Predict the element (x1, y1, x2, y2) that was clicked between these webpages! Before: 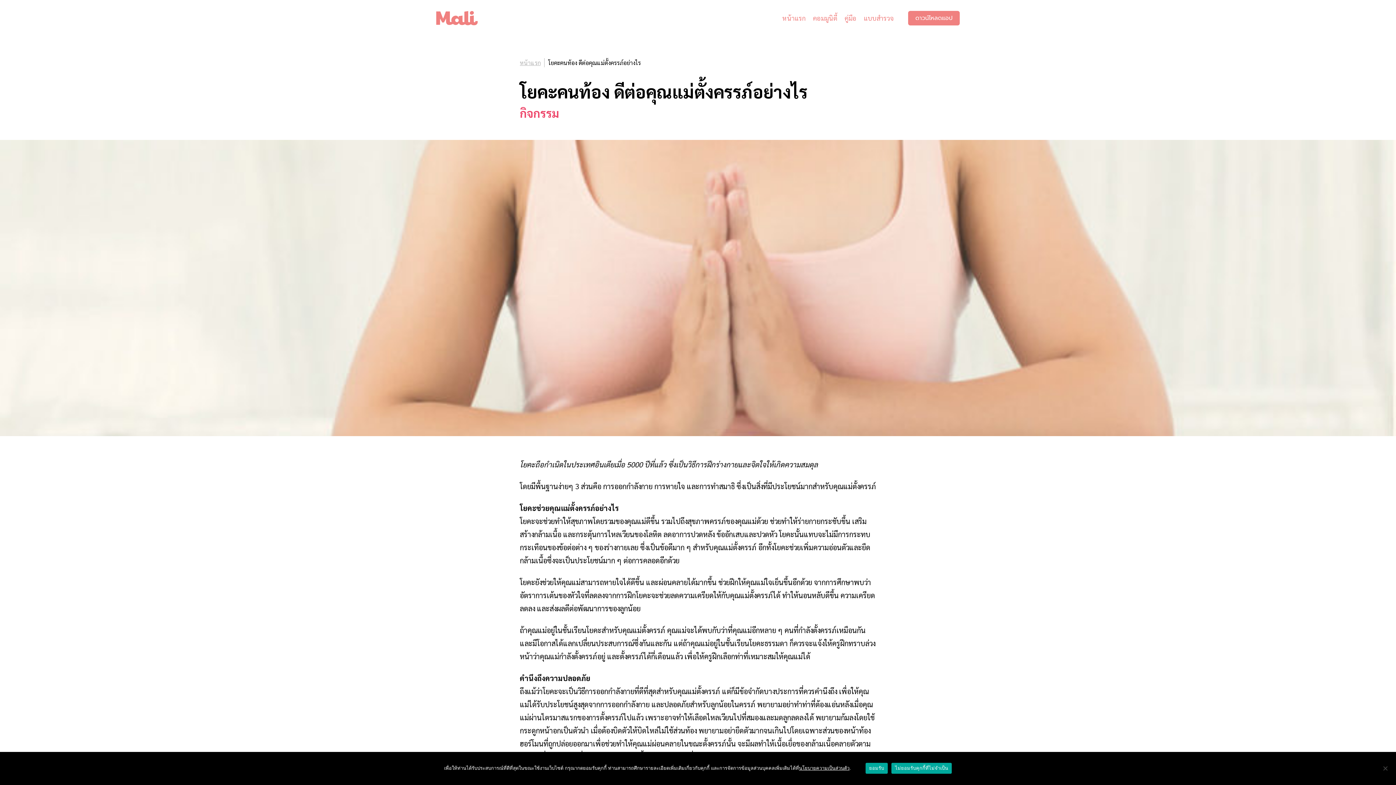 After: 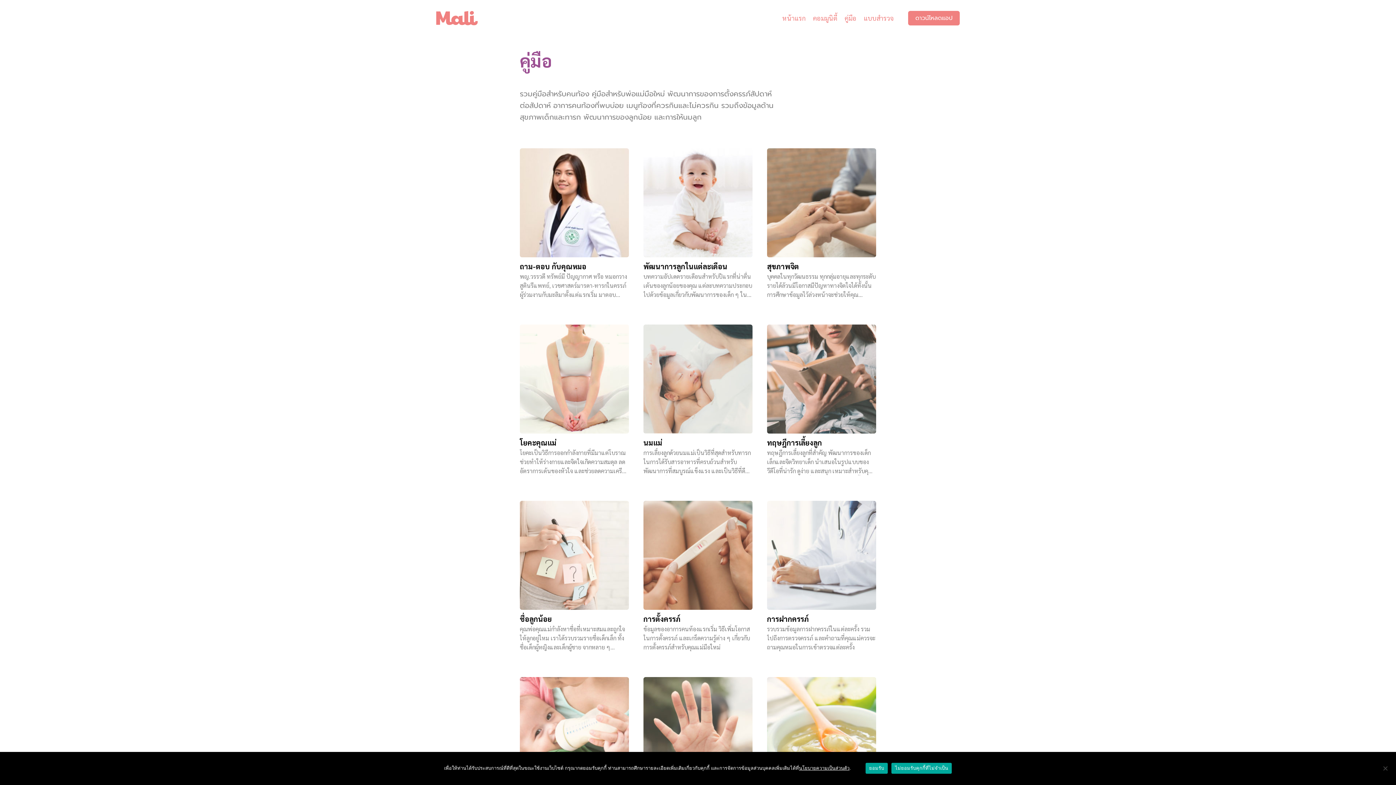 Action: label: คู่มือ bbox: (844, 13, 856, 22)